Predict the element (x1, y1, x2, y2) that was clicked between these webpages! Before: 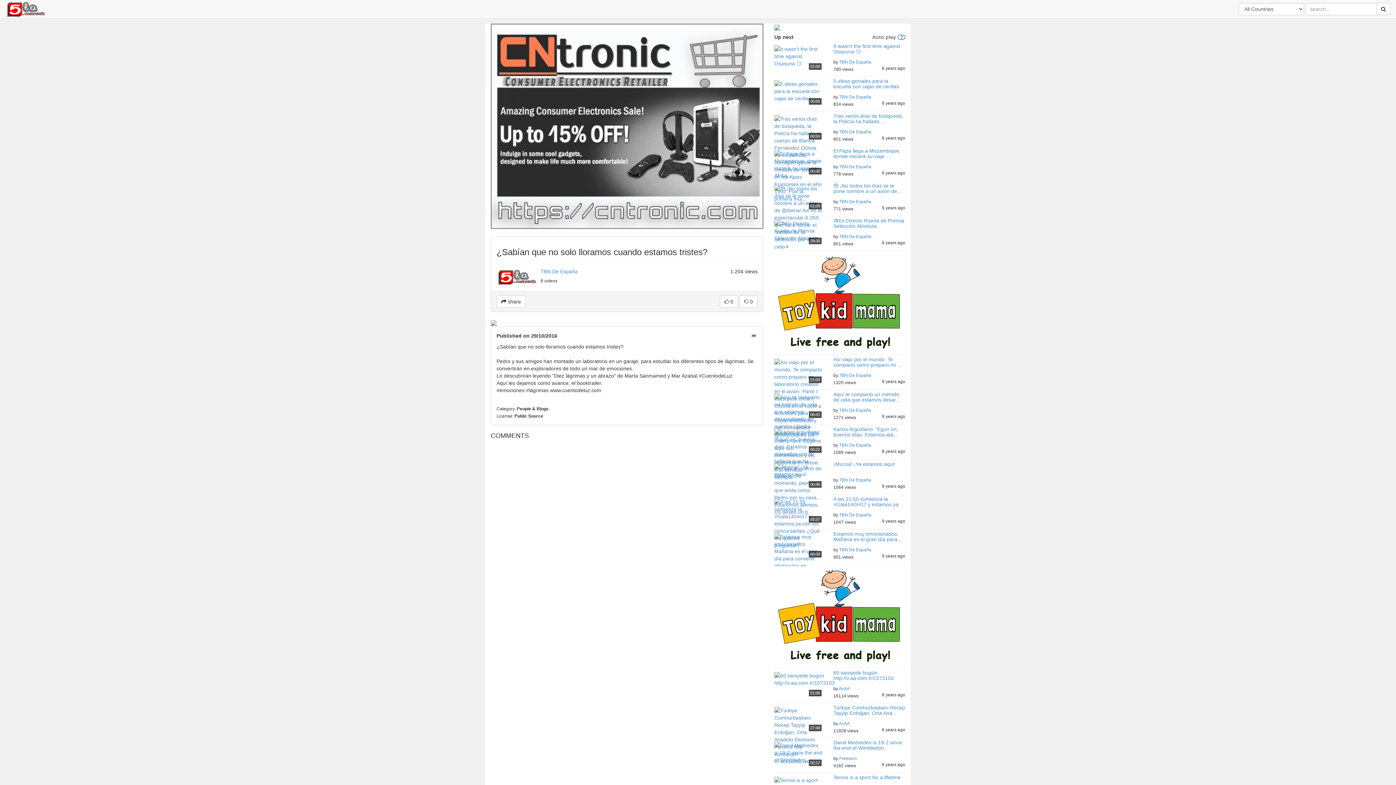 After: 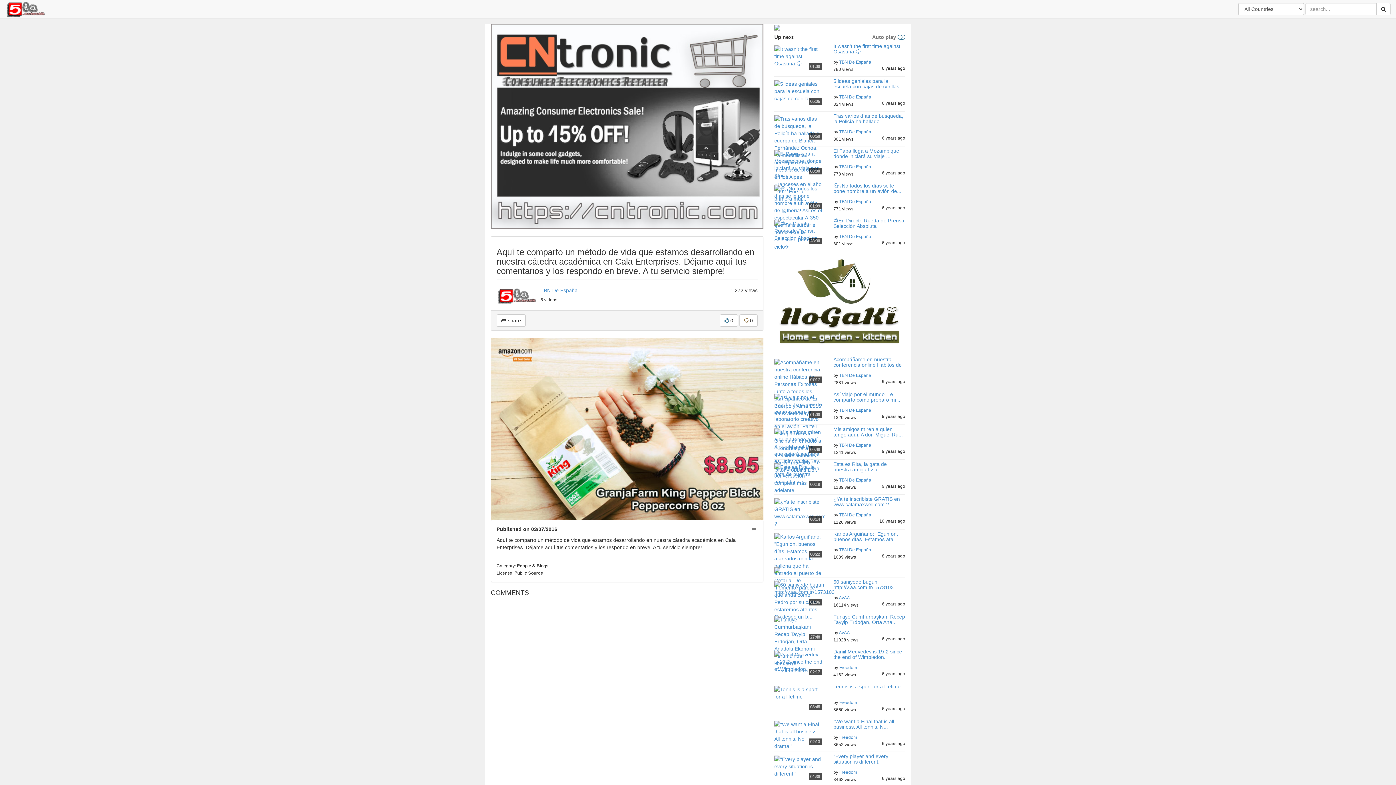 Action: label: 06:41 bbox: (774, 392, 822, 419)